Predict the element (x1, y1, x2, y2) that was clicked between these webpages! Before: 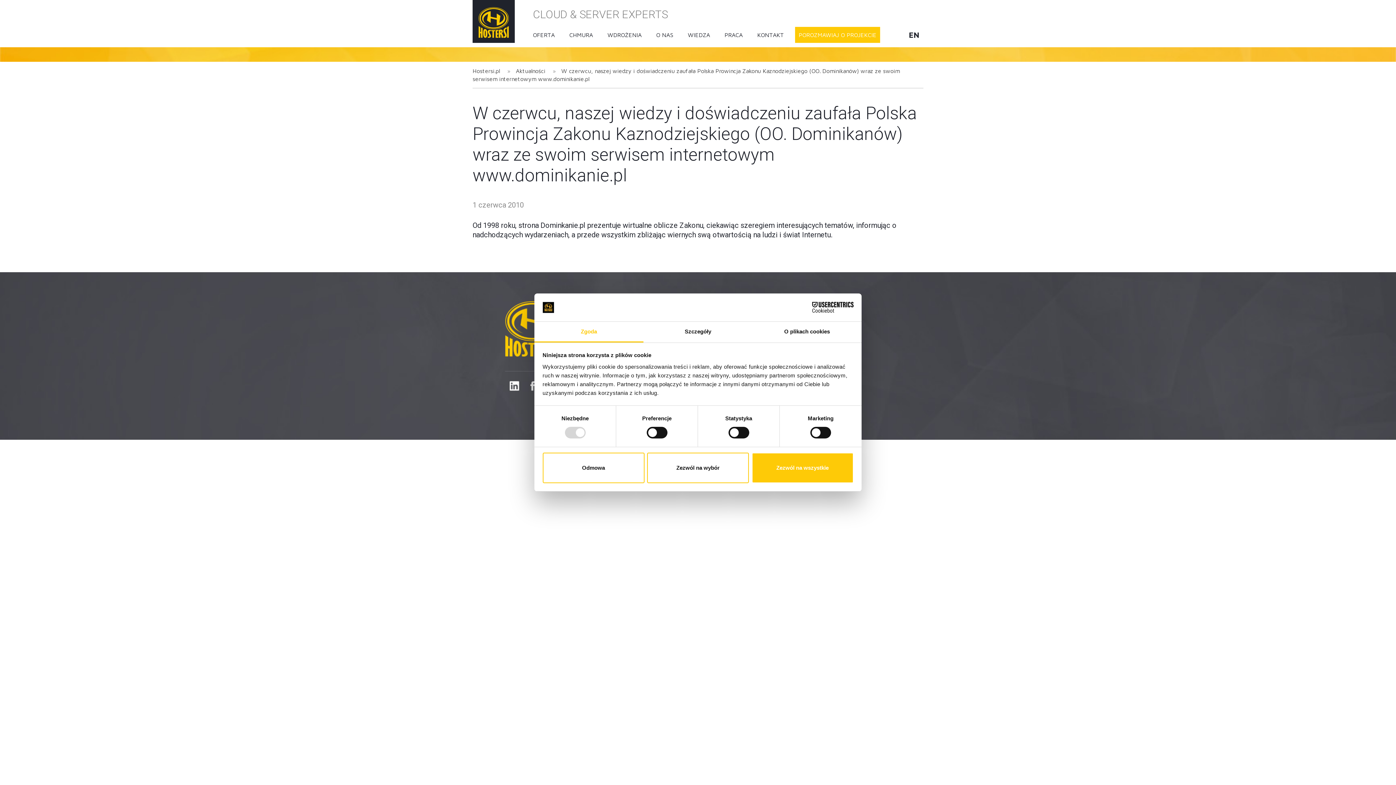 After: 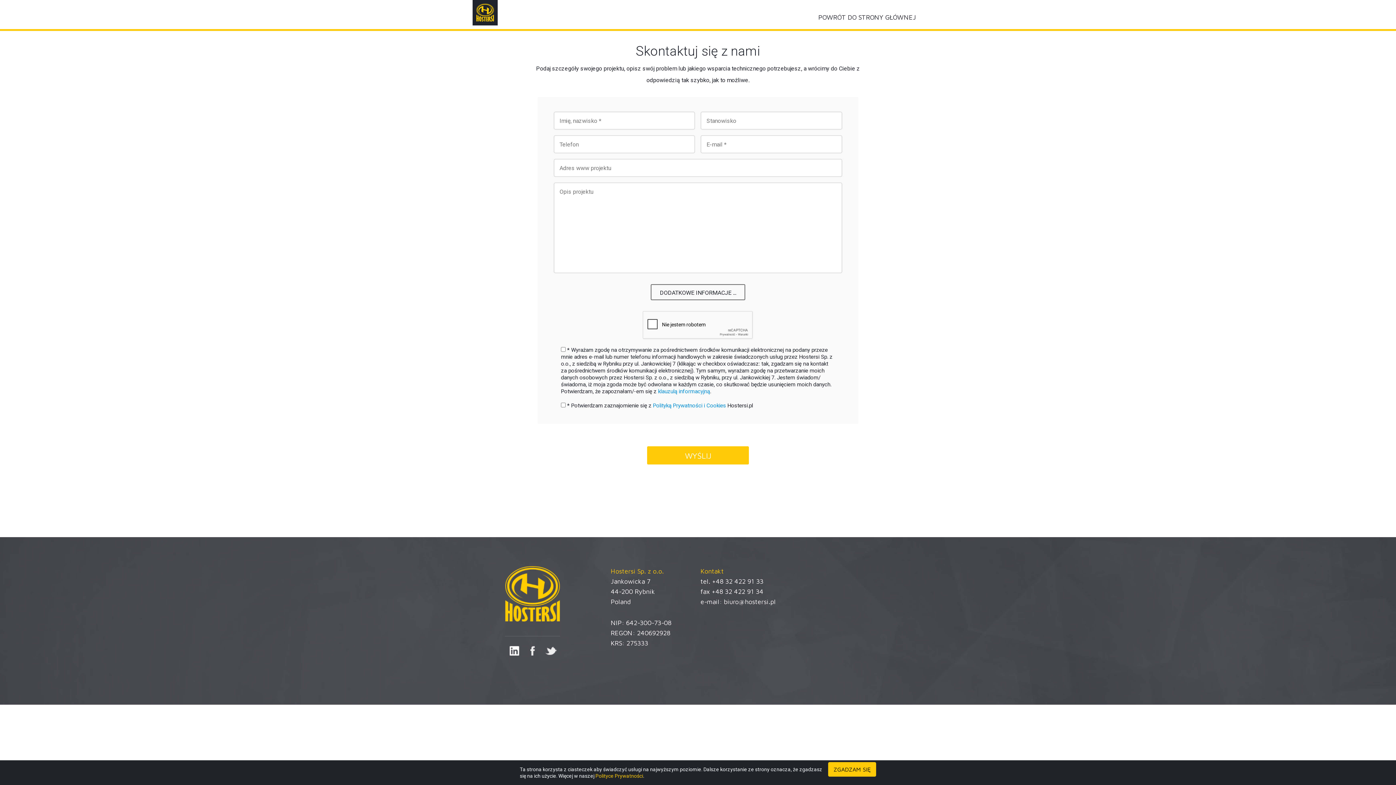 Action: bbox: (795, 26, 880, 42) label: POROZMAWIAJ O PROJEKCIE